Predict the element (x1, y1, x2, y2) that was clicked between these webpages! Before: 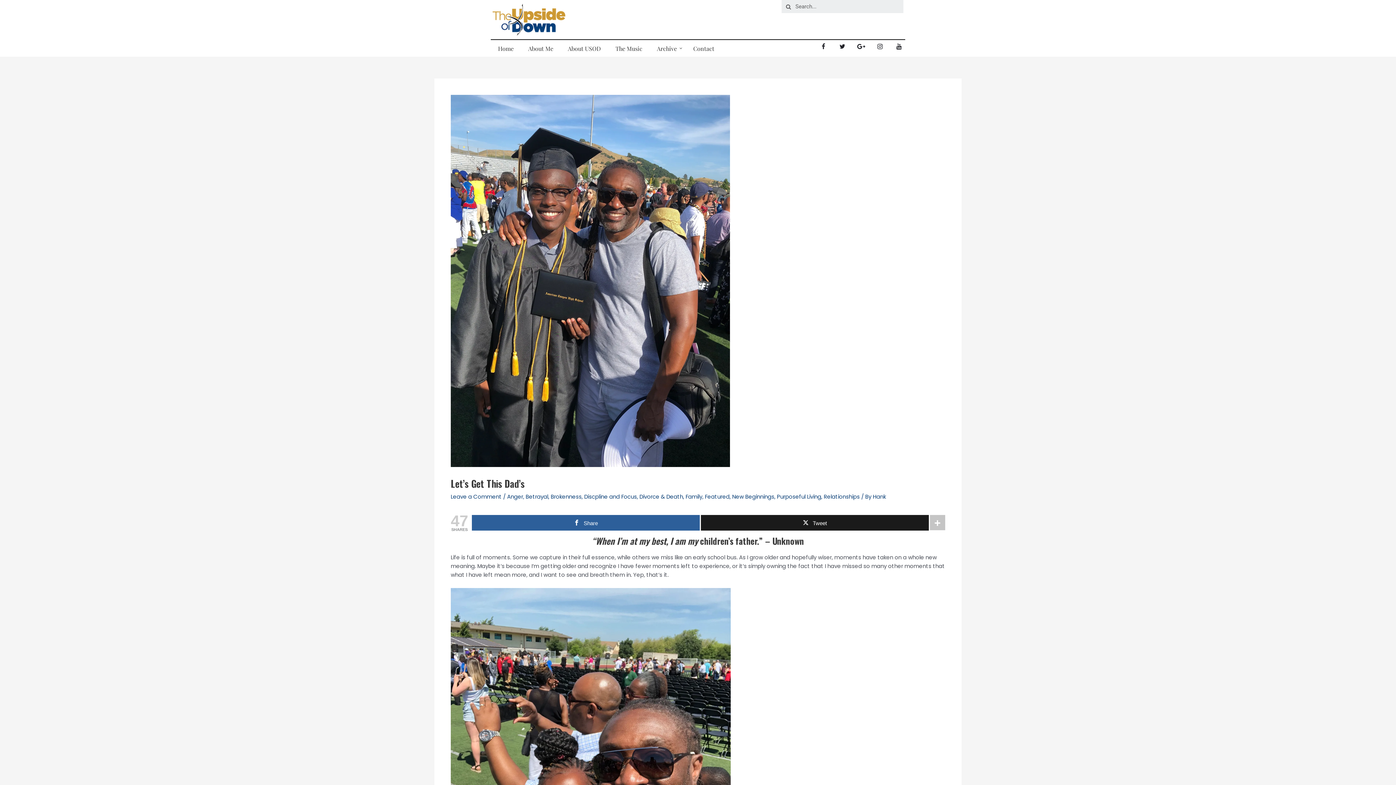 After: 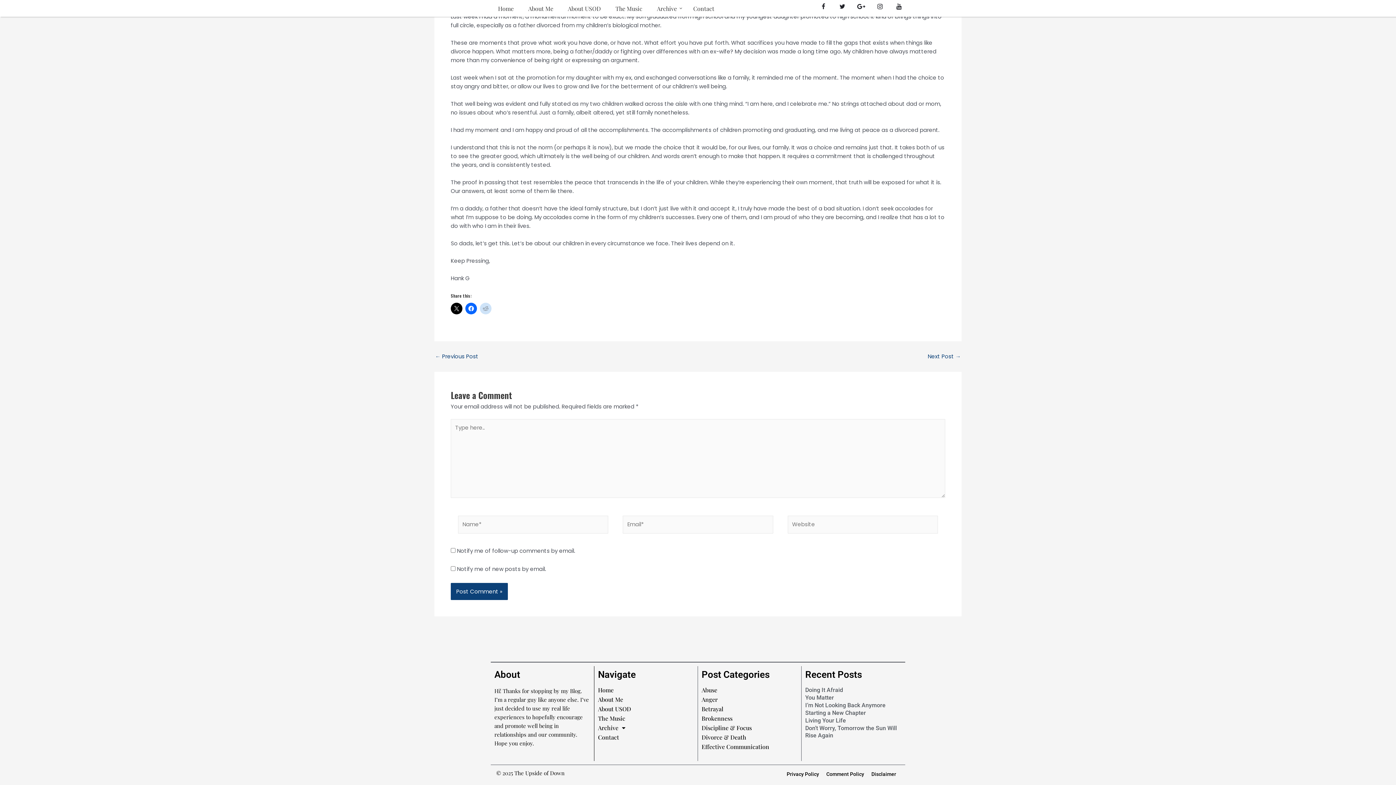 Action: bbox: (450, 493, 501, 500) label: Leave a Comment